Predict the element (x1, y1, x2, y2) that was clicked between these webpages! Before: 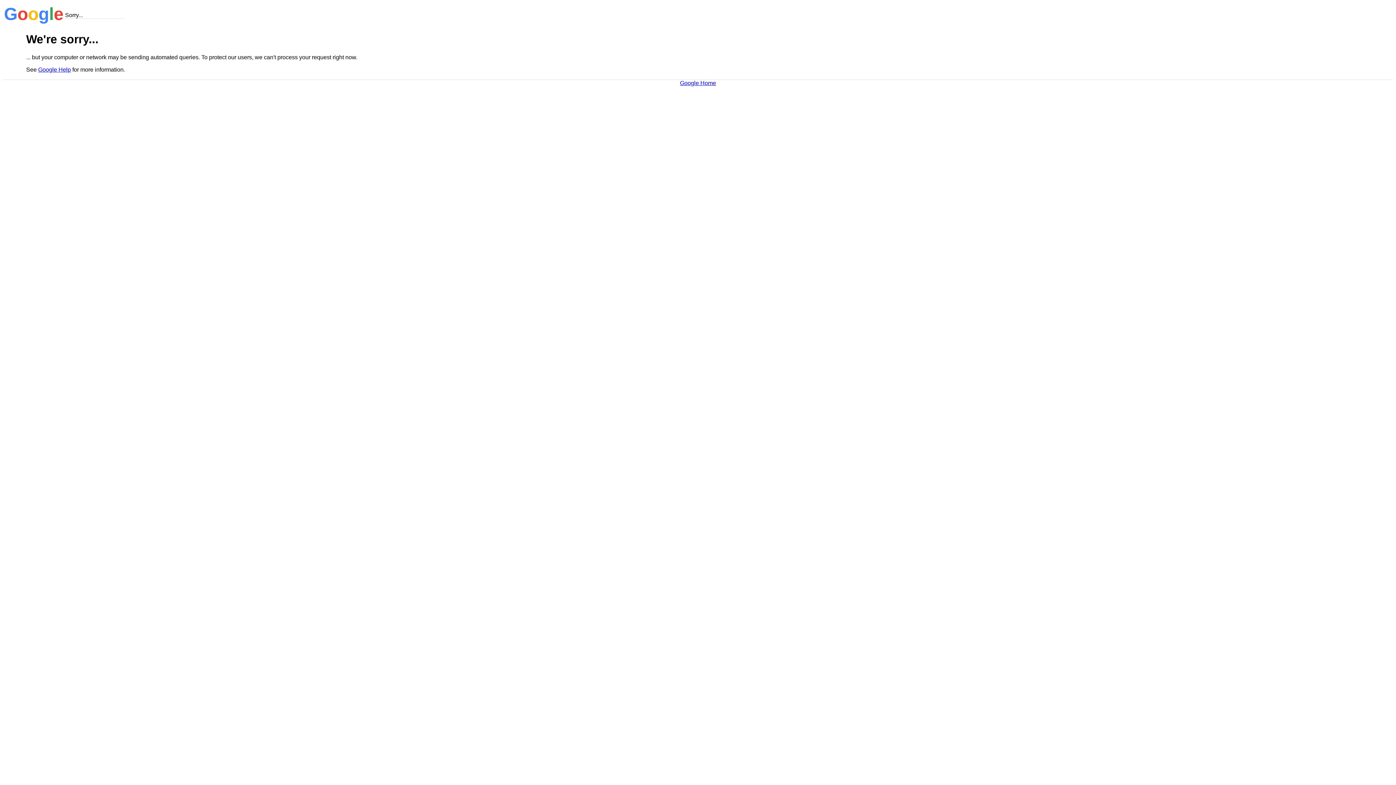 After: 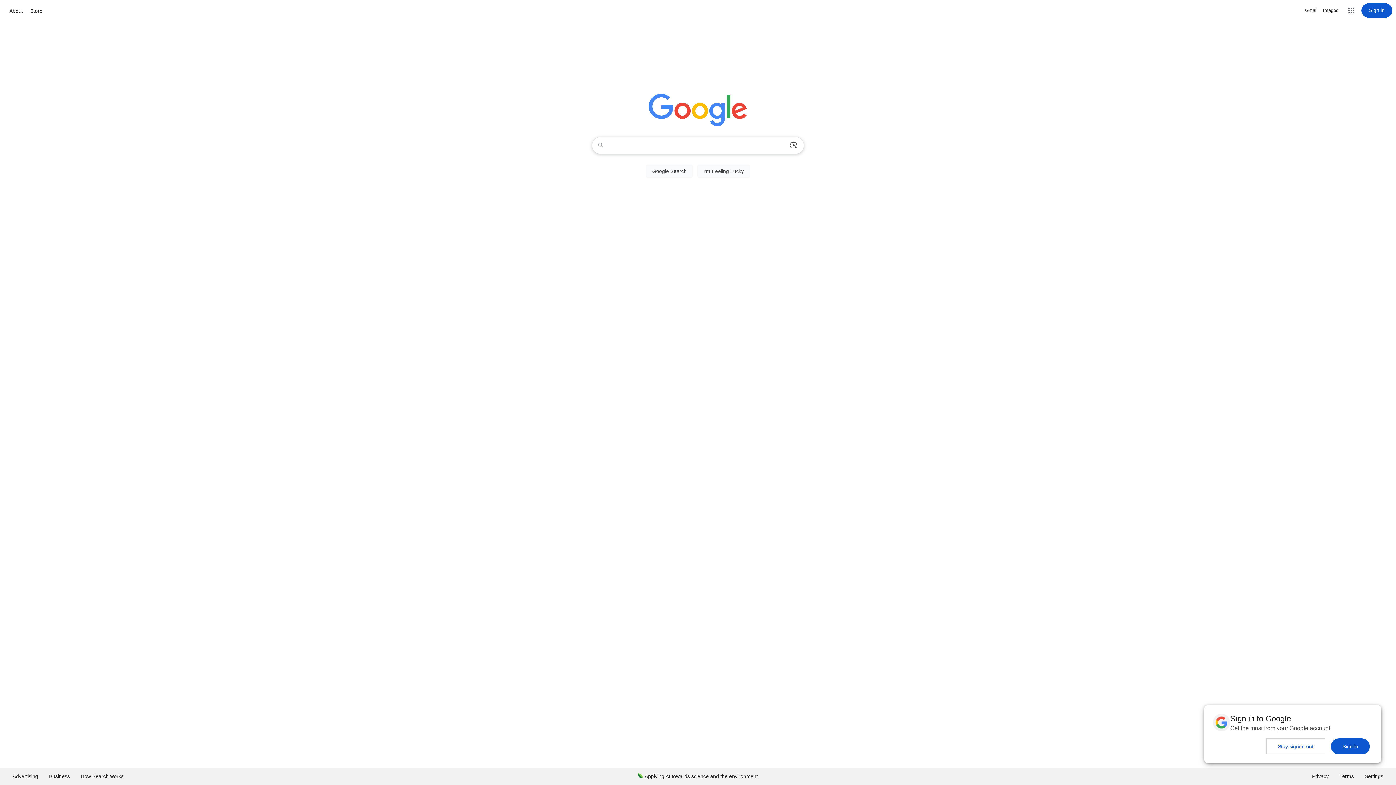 Action: bbox: (680, 79, 716, 86) label: Google Home